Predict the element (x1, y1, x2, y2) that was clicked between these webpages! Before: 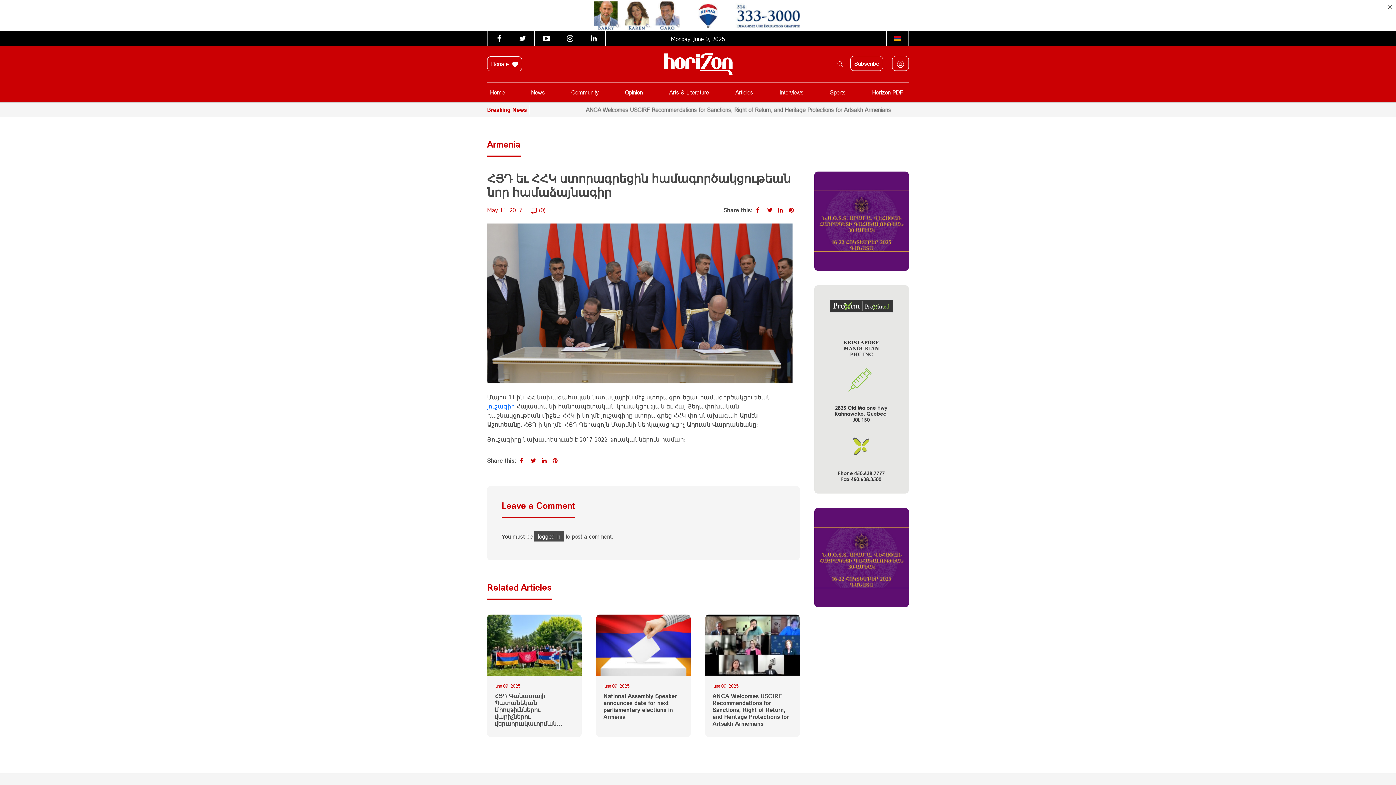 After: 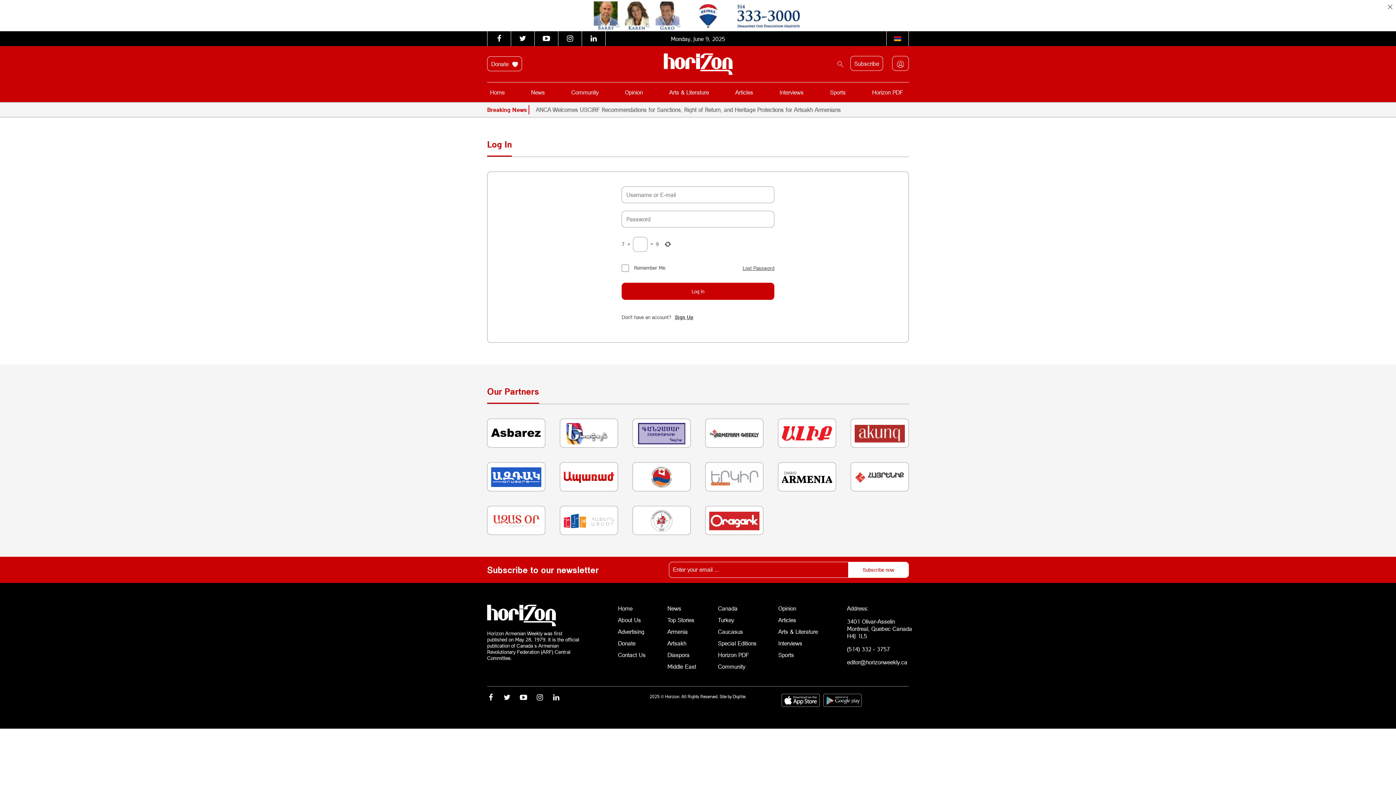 Action: bbox: (534, 531, 564, 541) label: logged in